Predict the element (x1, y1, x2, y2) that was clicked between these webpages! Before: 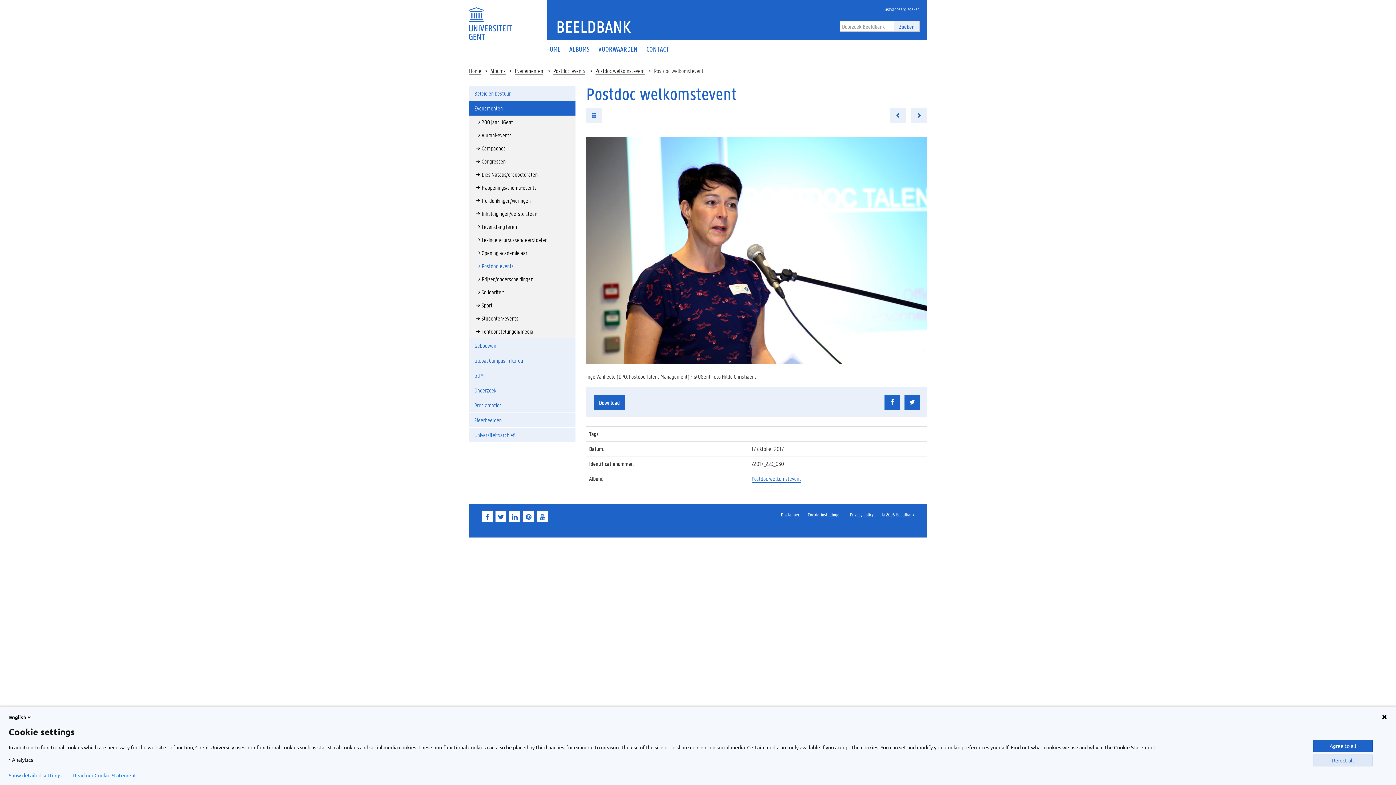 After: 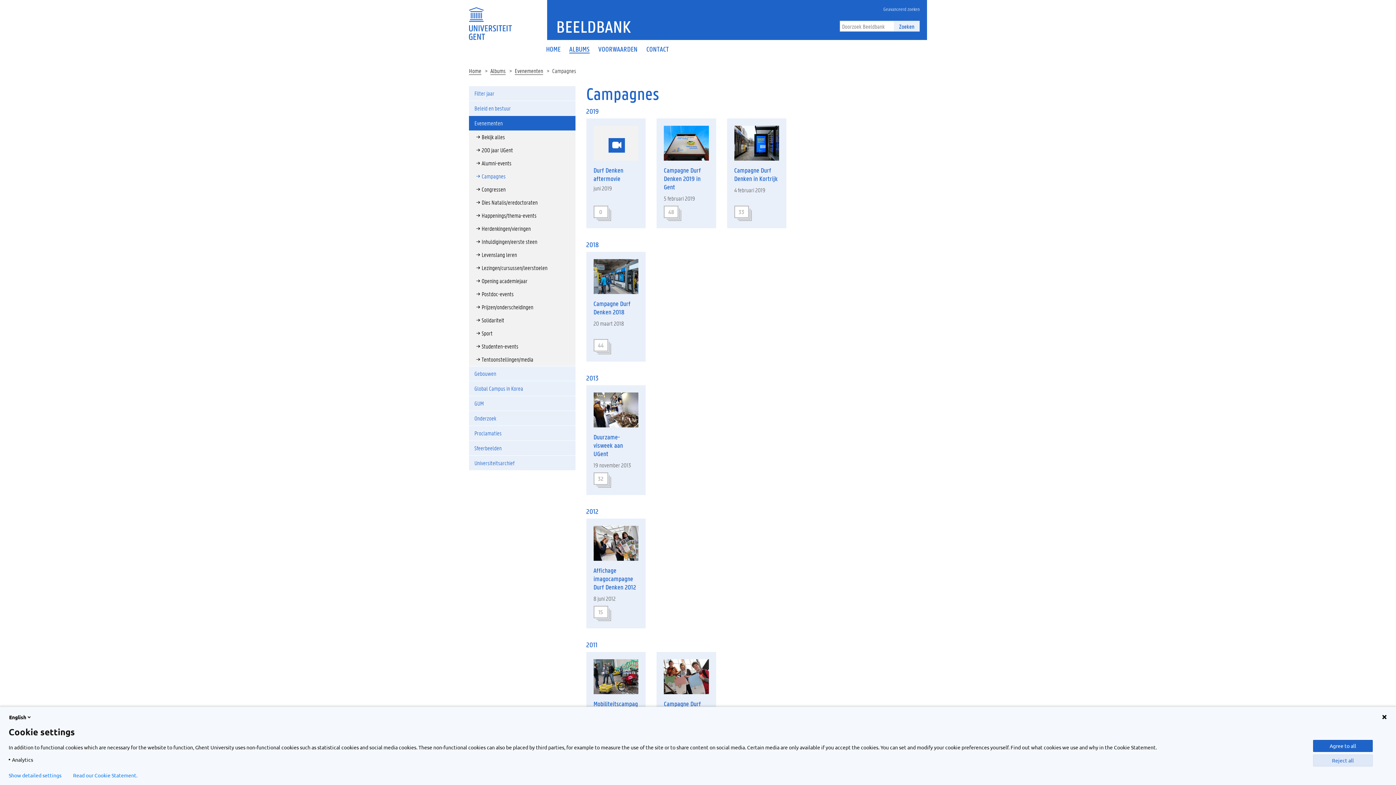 Action: label: Campagnes bbox: (469, 141, 575, 154)